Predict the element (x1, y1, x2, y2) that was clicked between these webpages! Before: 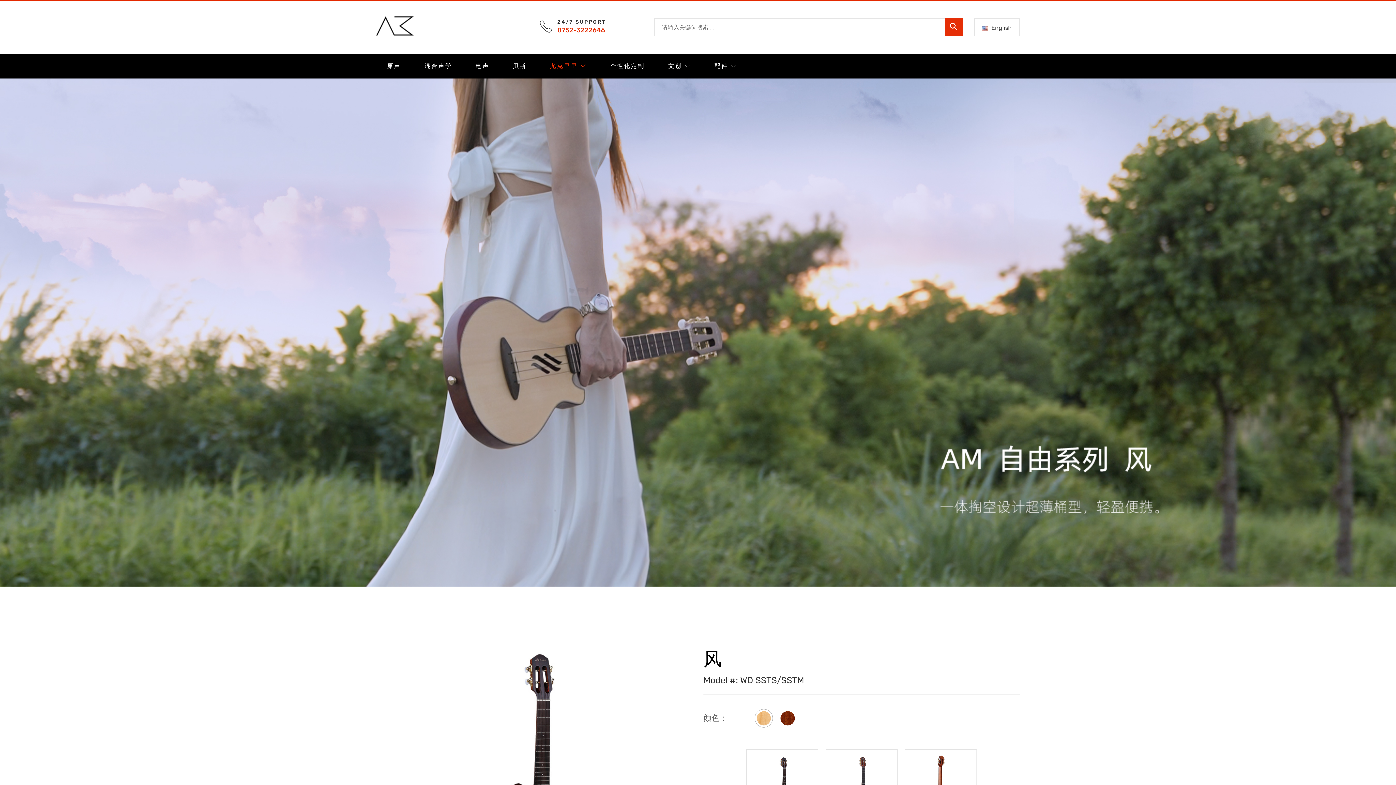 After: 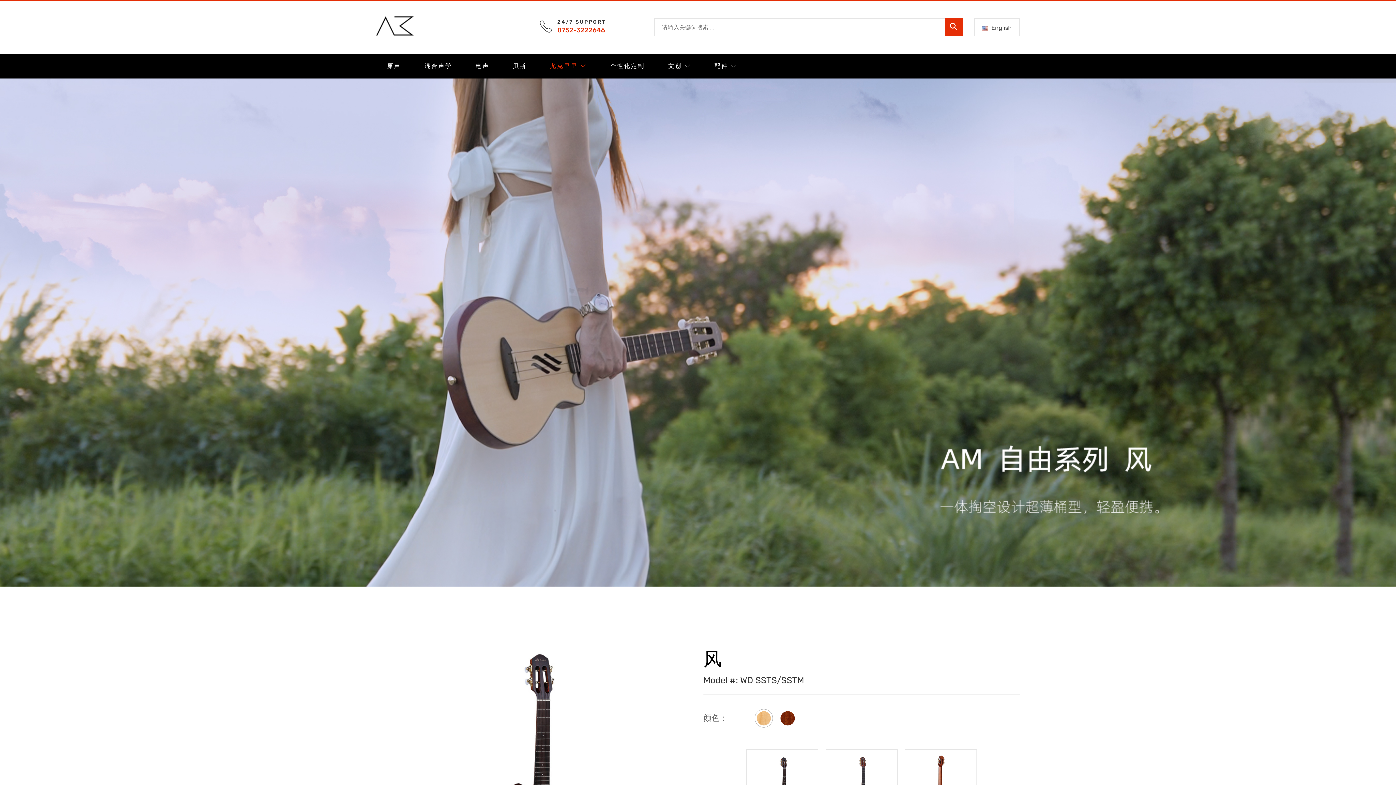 Action: bbox: (944, 18, 963, 36)